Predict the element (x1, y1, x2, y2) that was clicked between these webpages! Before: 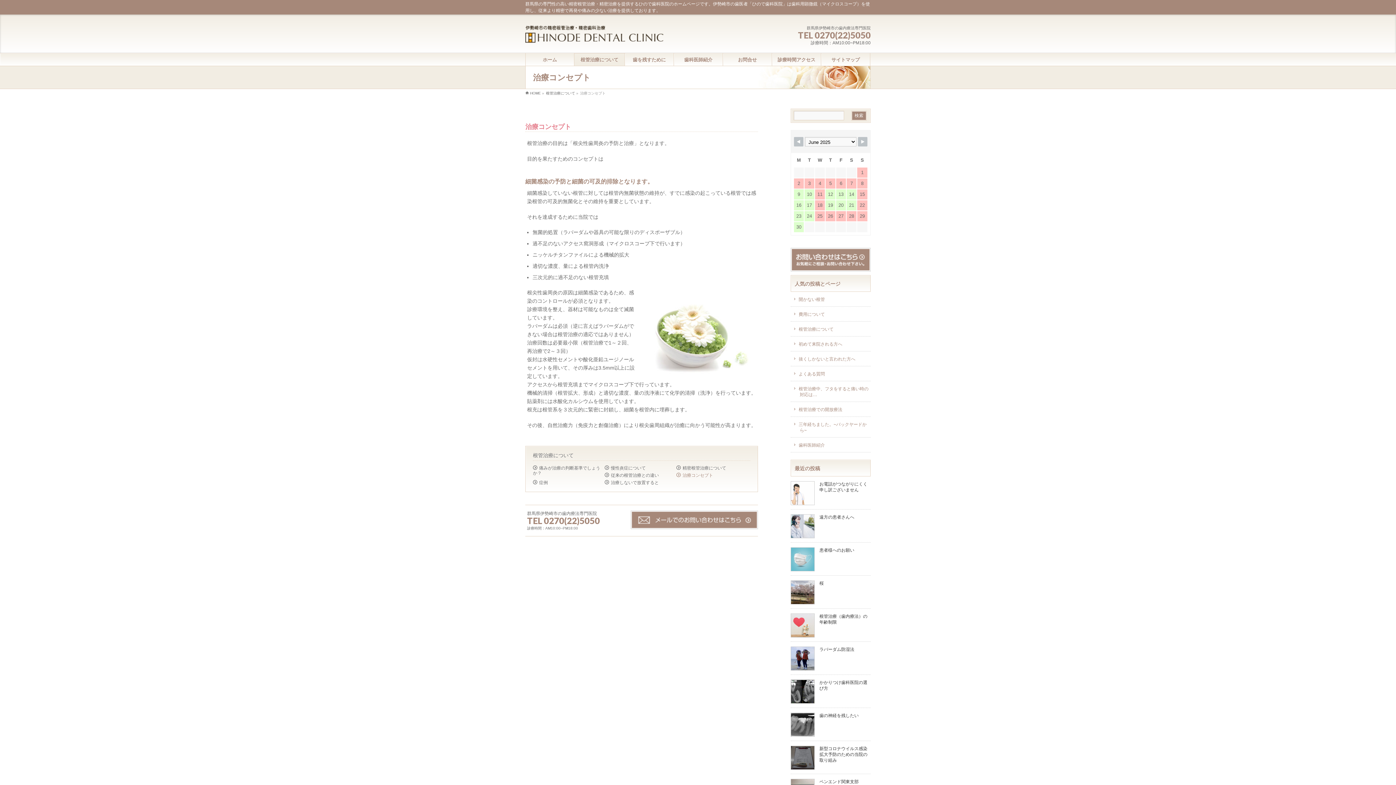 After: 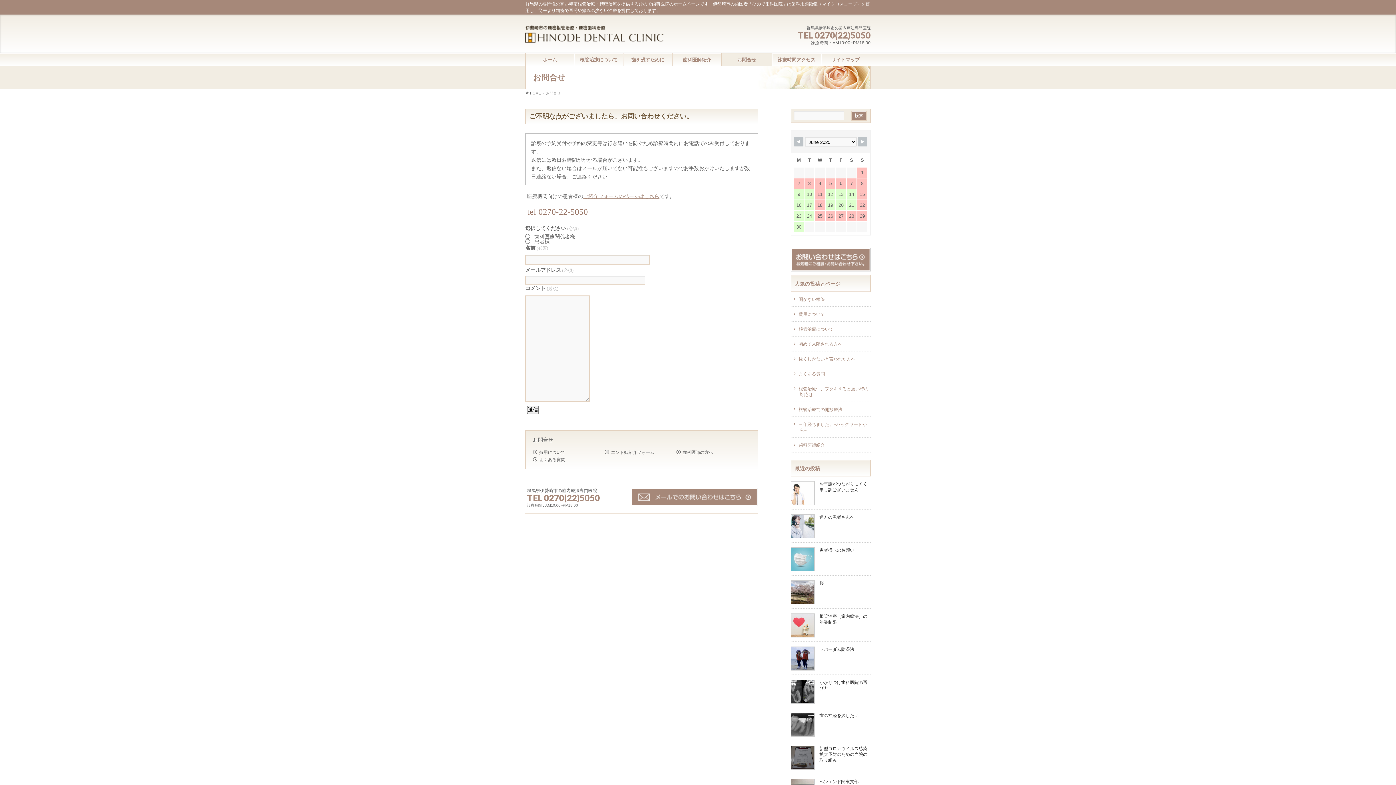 Action: bbox: (630, 510, 758, 529)